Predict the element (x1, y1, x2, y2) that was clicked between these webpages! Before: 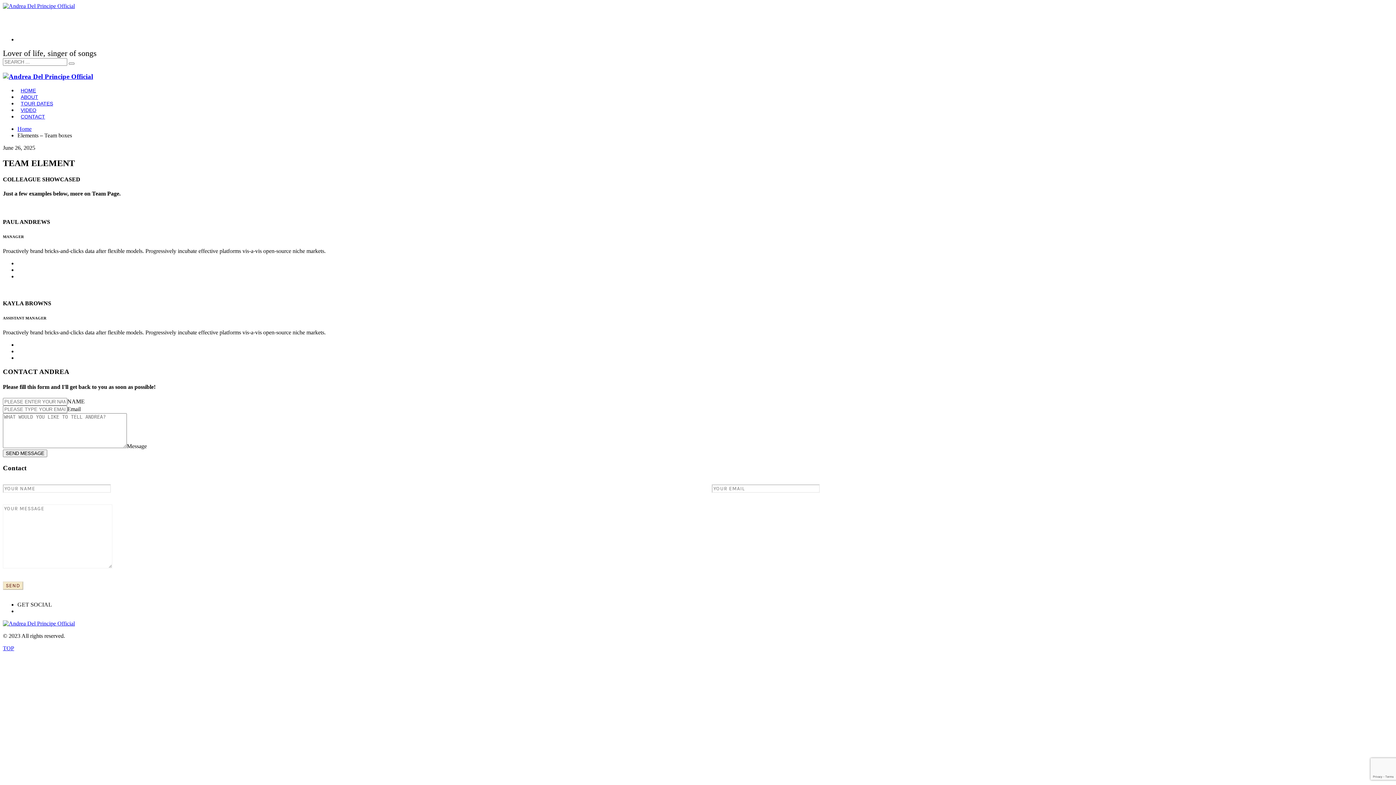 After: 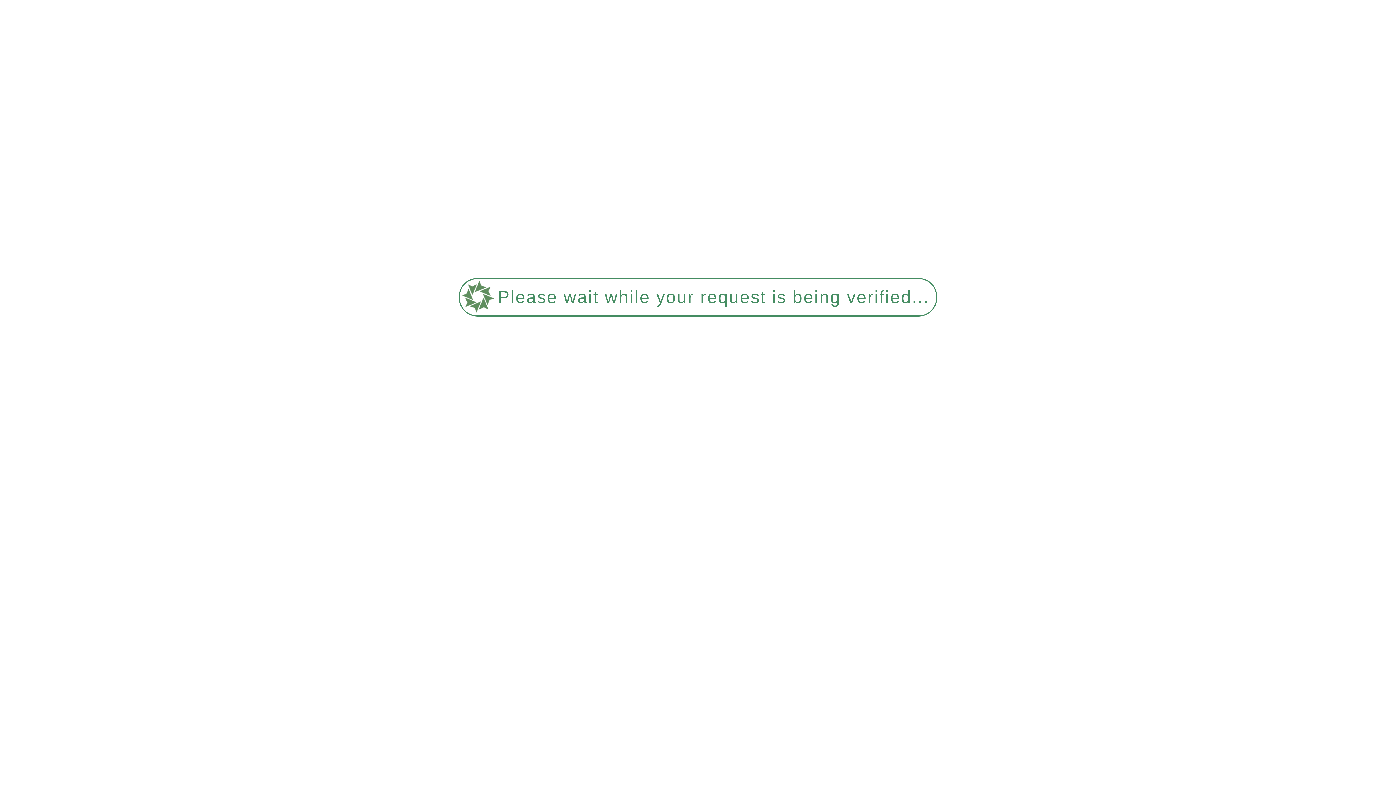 Action: bbox: (17, 125, 31, 132) label: Home